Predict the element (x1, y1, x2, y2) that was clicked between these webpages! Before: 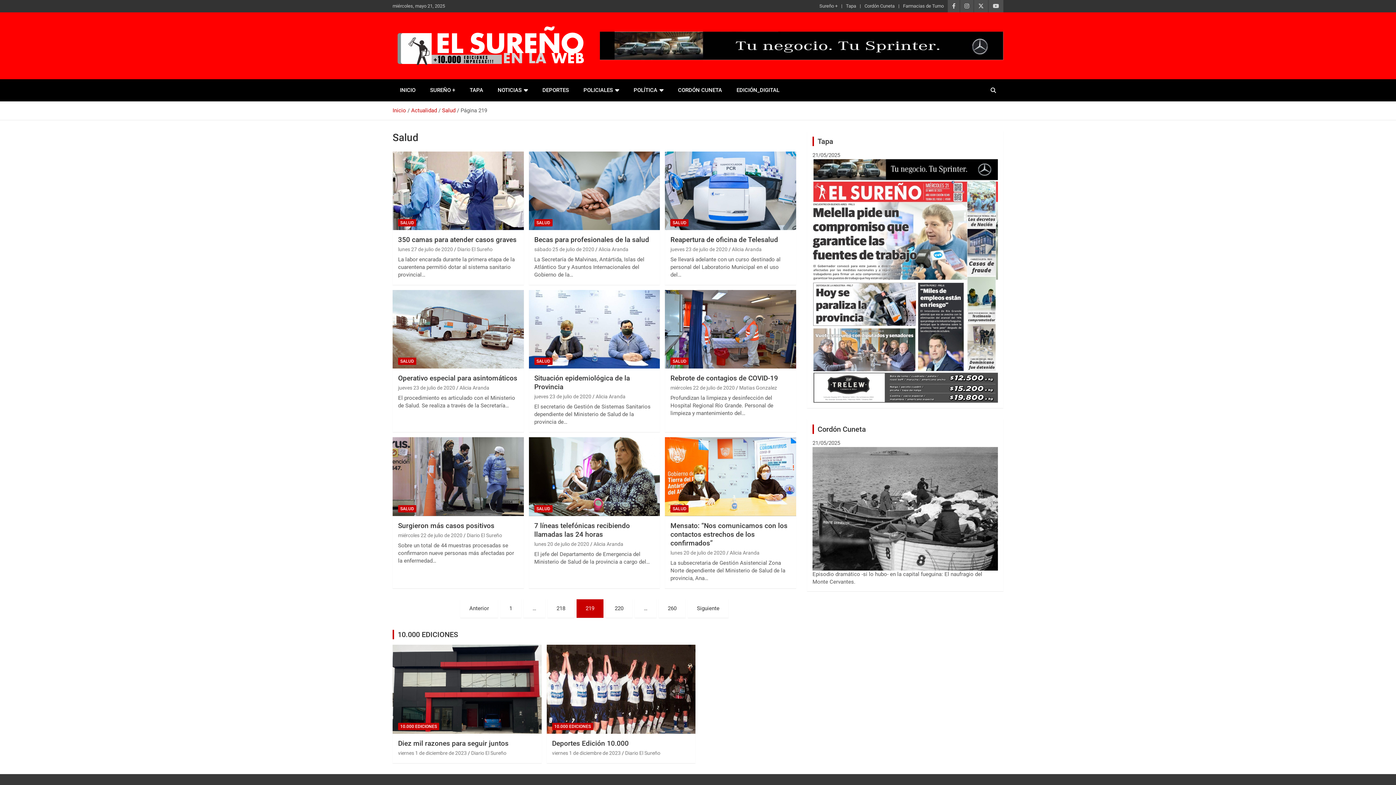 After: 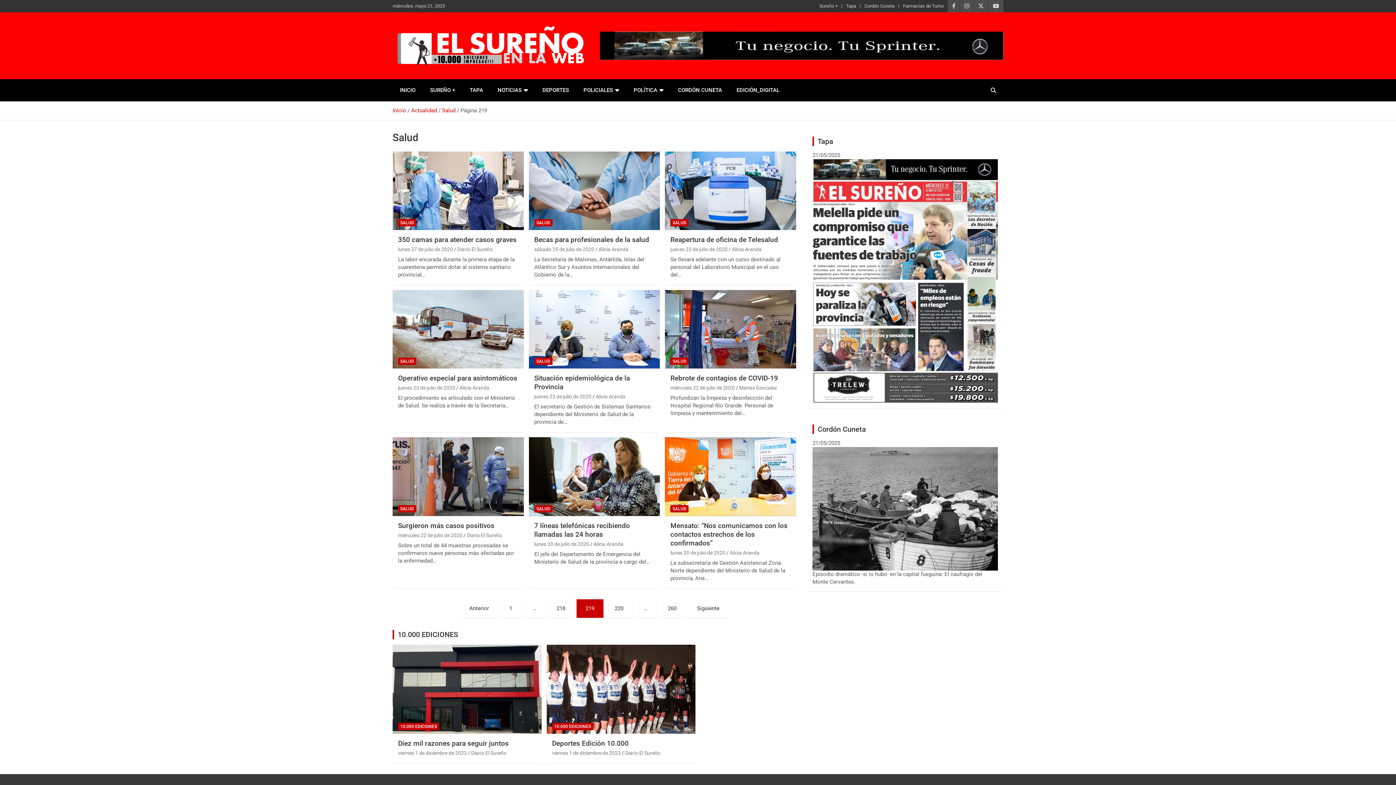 Action: bbox: (600, 31, 1003, 59)